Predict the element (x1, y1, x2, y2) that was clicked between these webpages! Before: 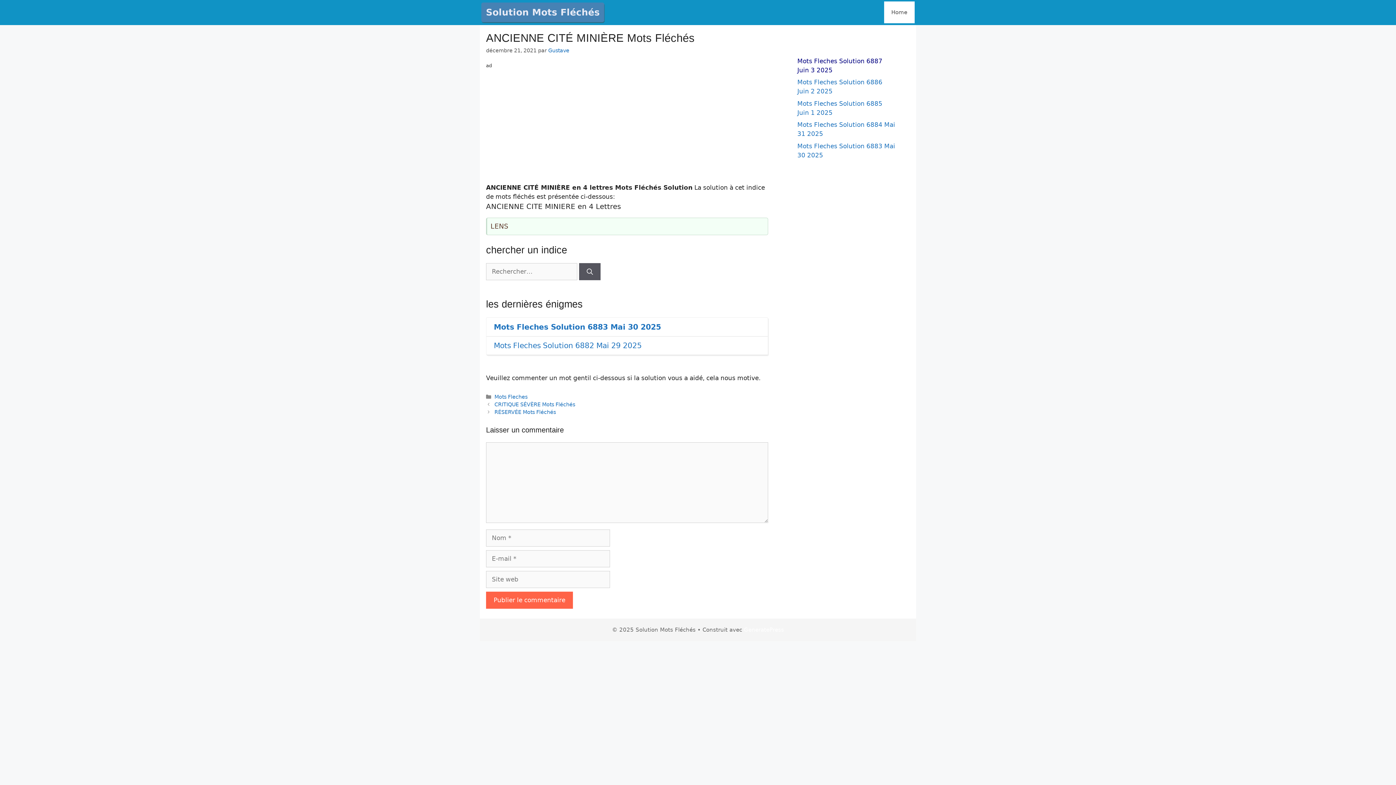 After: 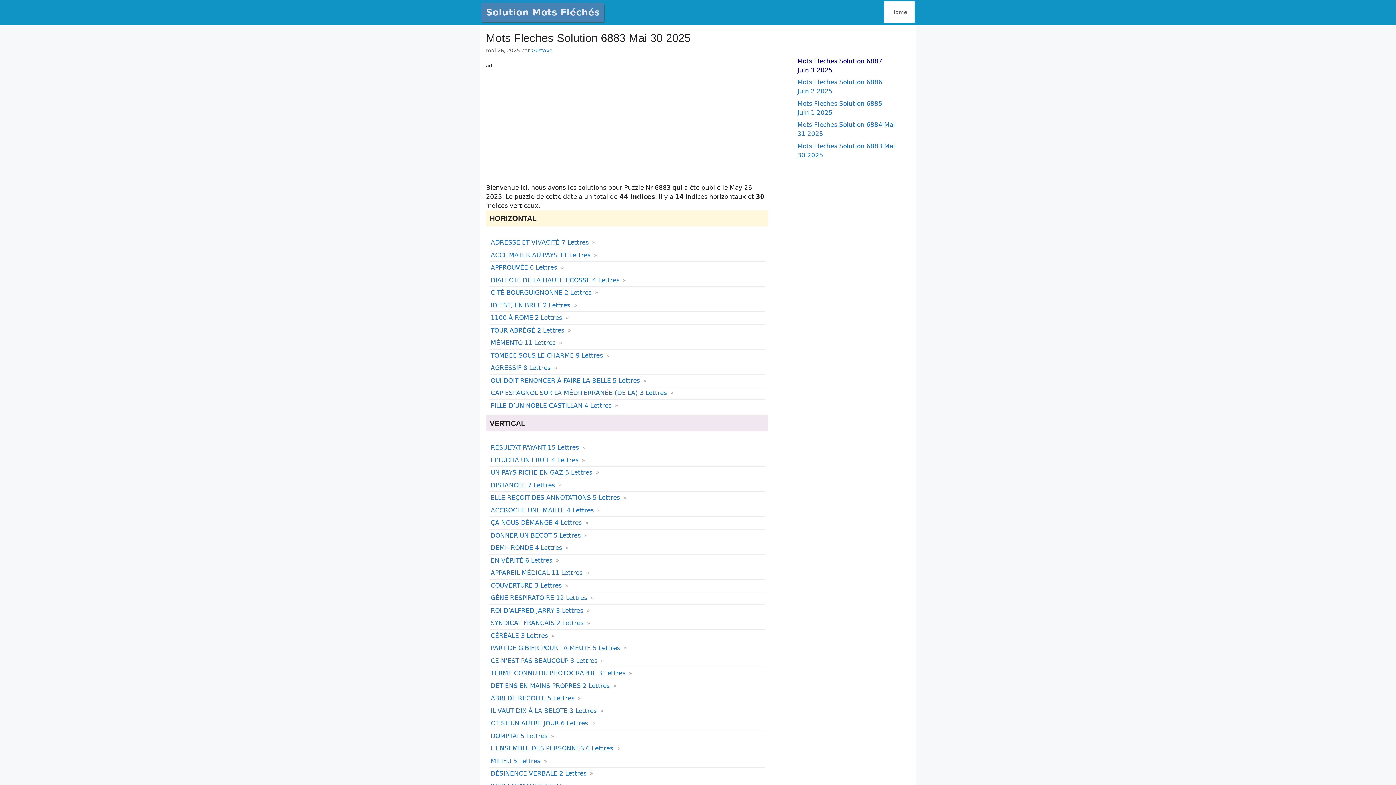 Action: label: Mots Fleches Solution 6883 Mai 30 2025 bbox: (493, 322, 661, 331)